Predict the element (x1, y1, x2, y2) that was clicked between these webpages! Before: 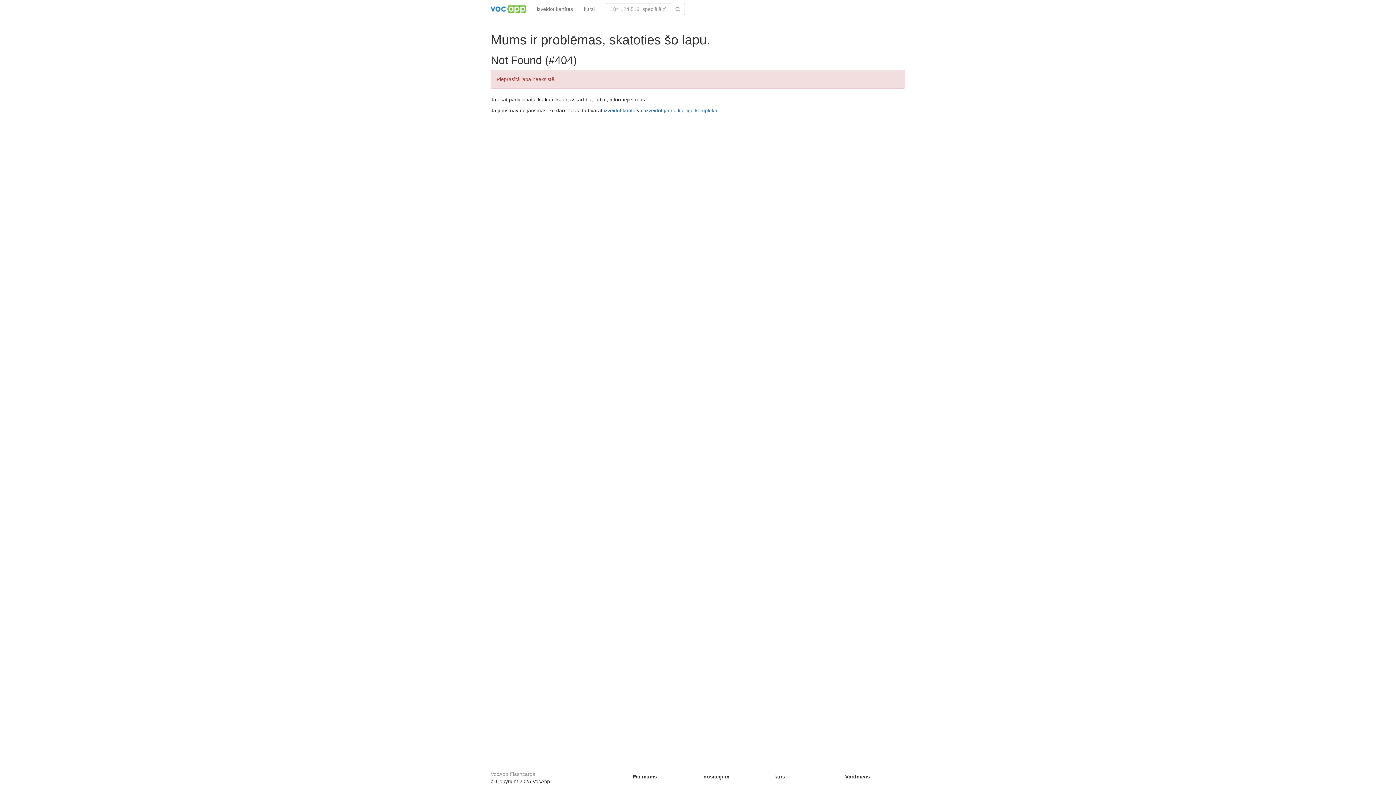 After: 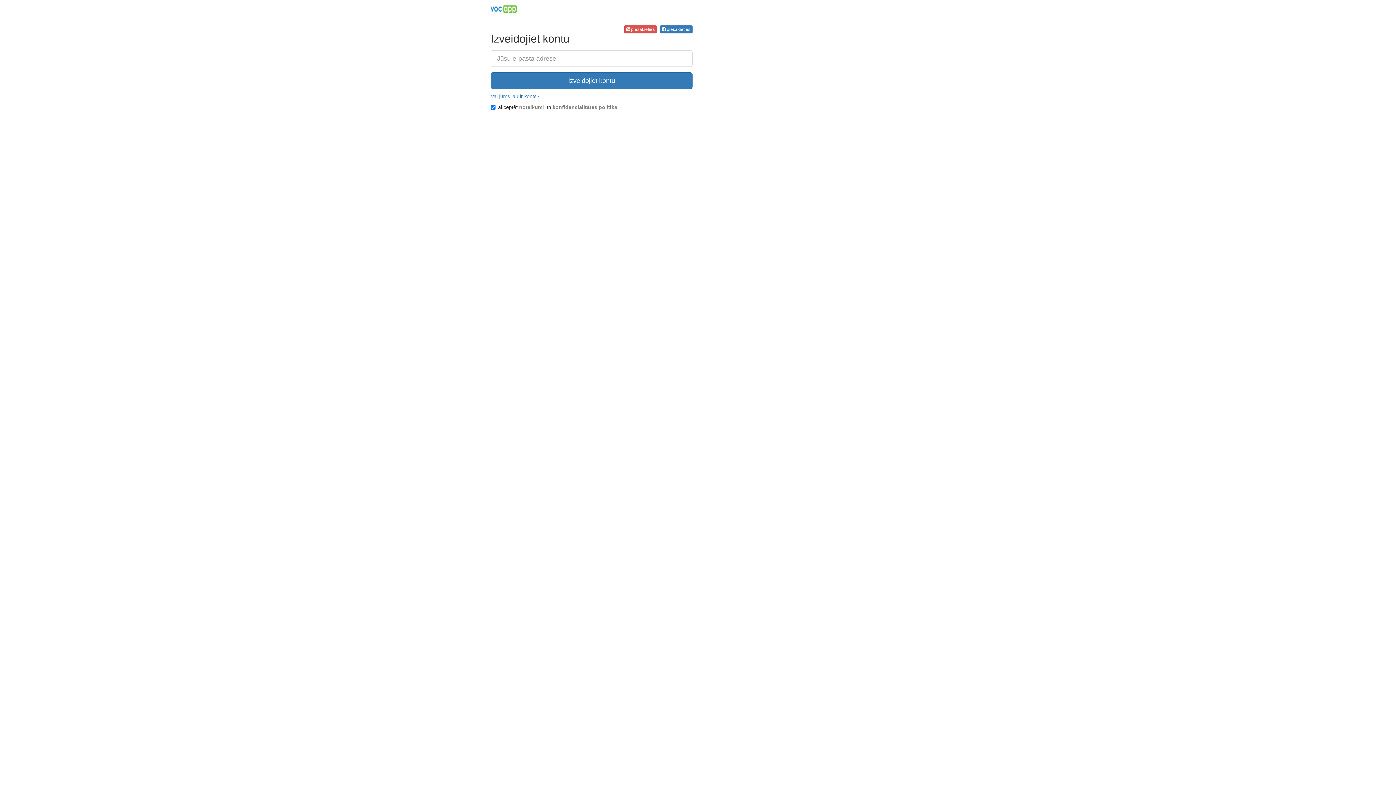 Action: bbox: (604, 107, 635, 113) label: izveidot kontu